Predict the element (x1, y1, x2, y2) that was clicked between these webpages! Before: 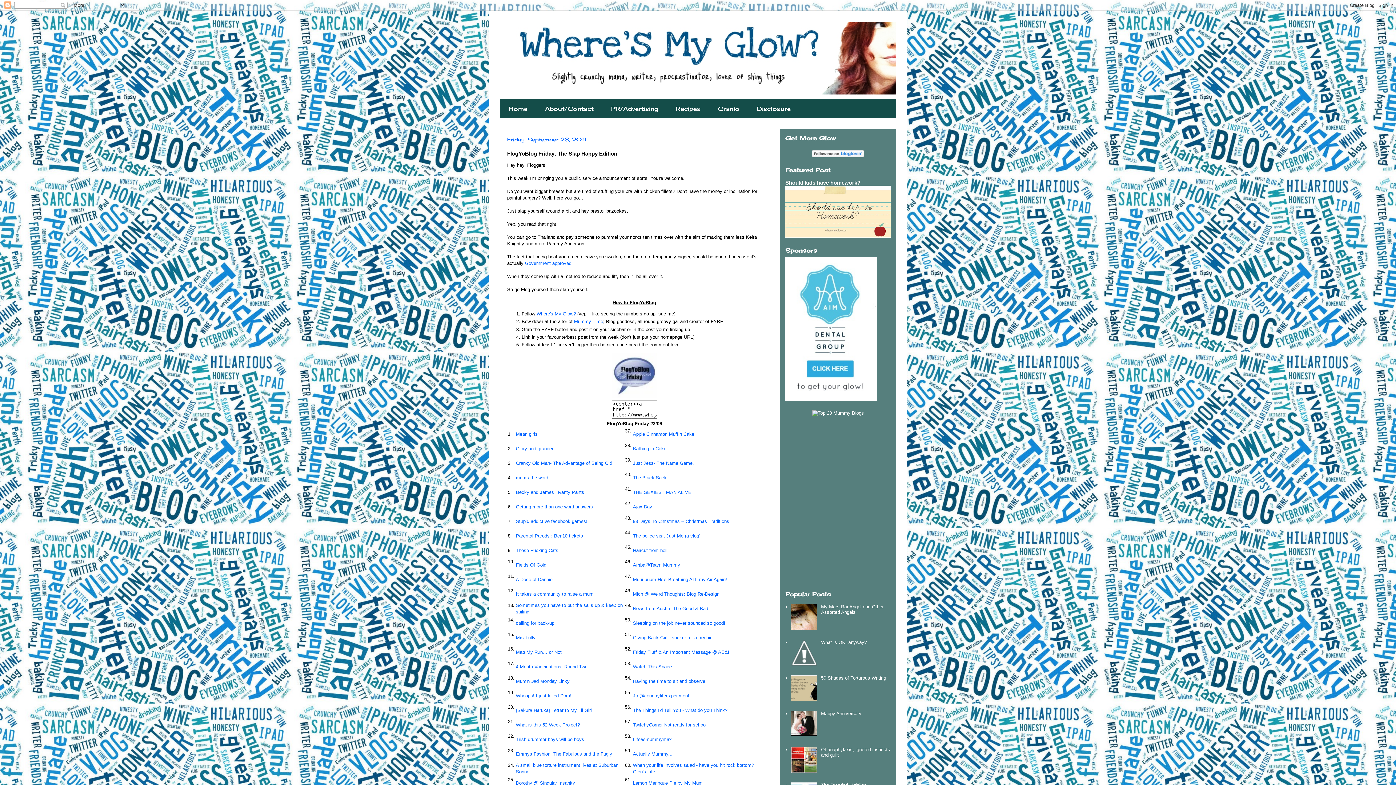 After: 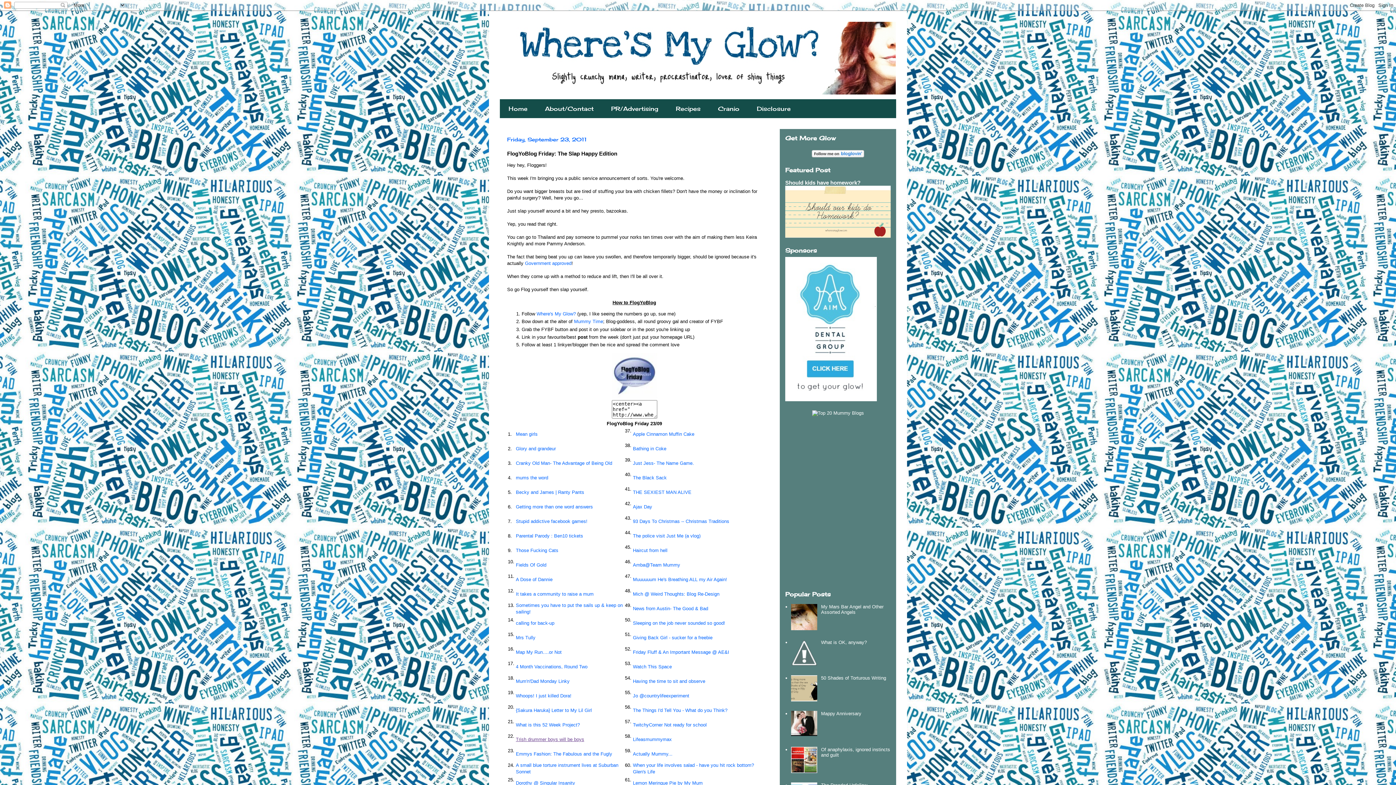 Action: bbox: (516, 737, 584, 742) label: Trish drummer boys will be boys